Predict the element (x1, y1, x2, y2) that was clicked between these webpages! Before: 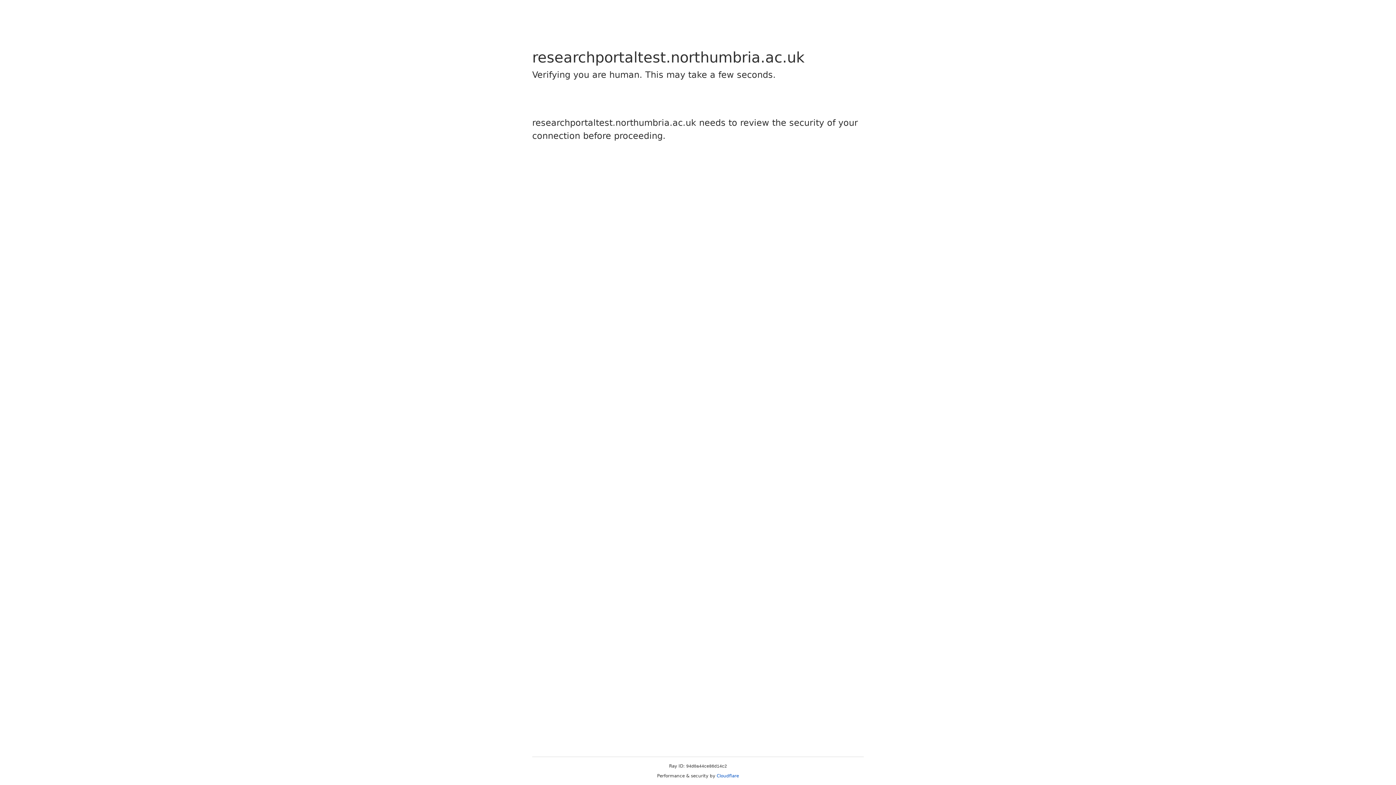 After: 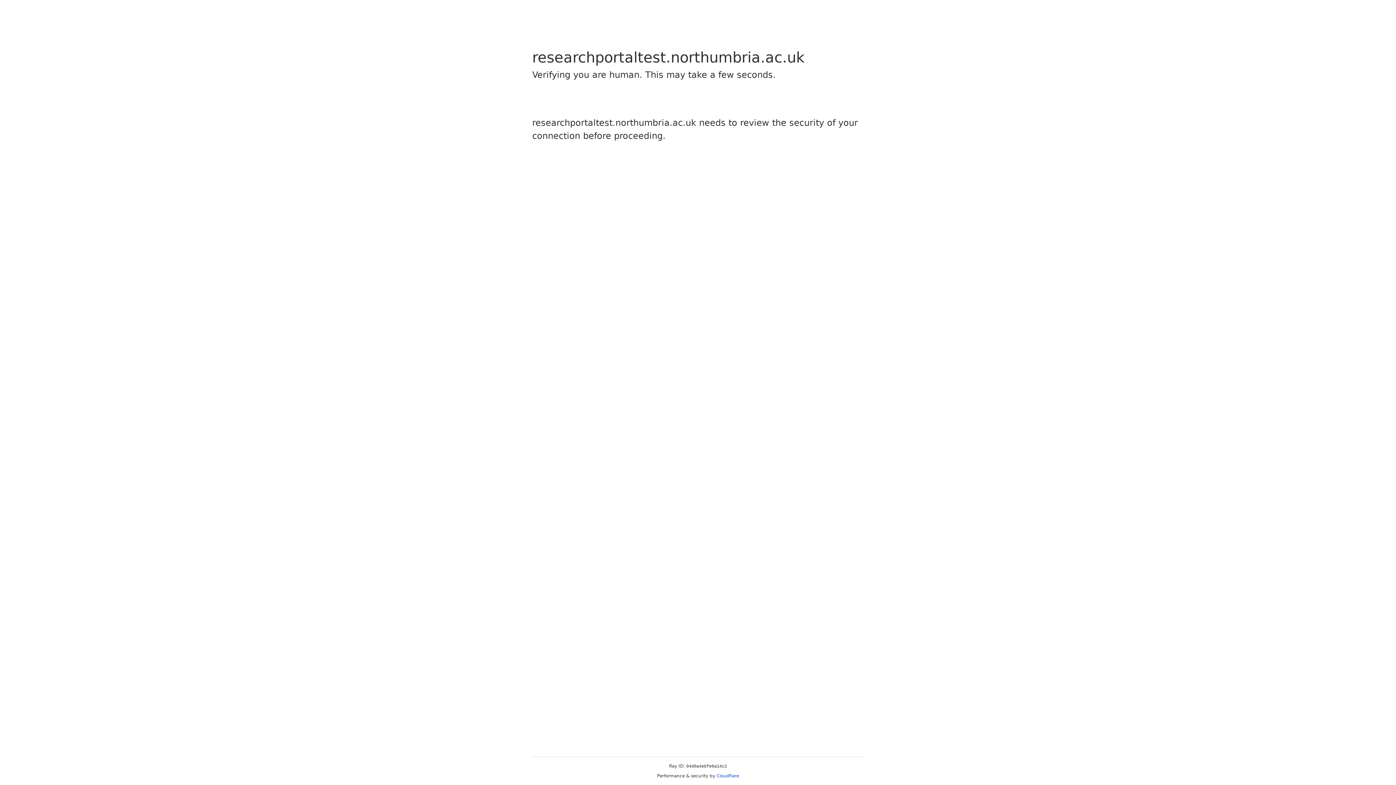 Action: label: Cloudflare bbox: (716, 773, 739, 778)